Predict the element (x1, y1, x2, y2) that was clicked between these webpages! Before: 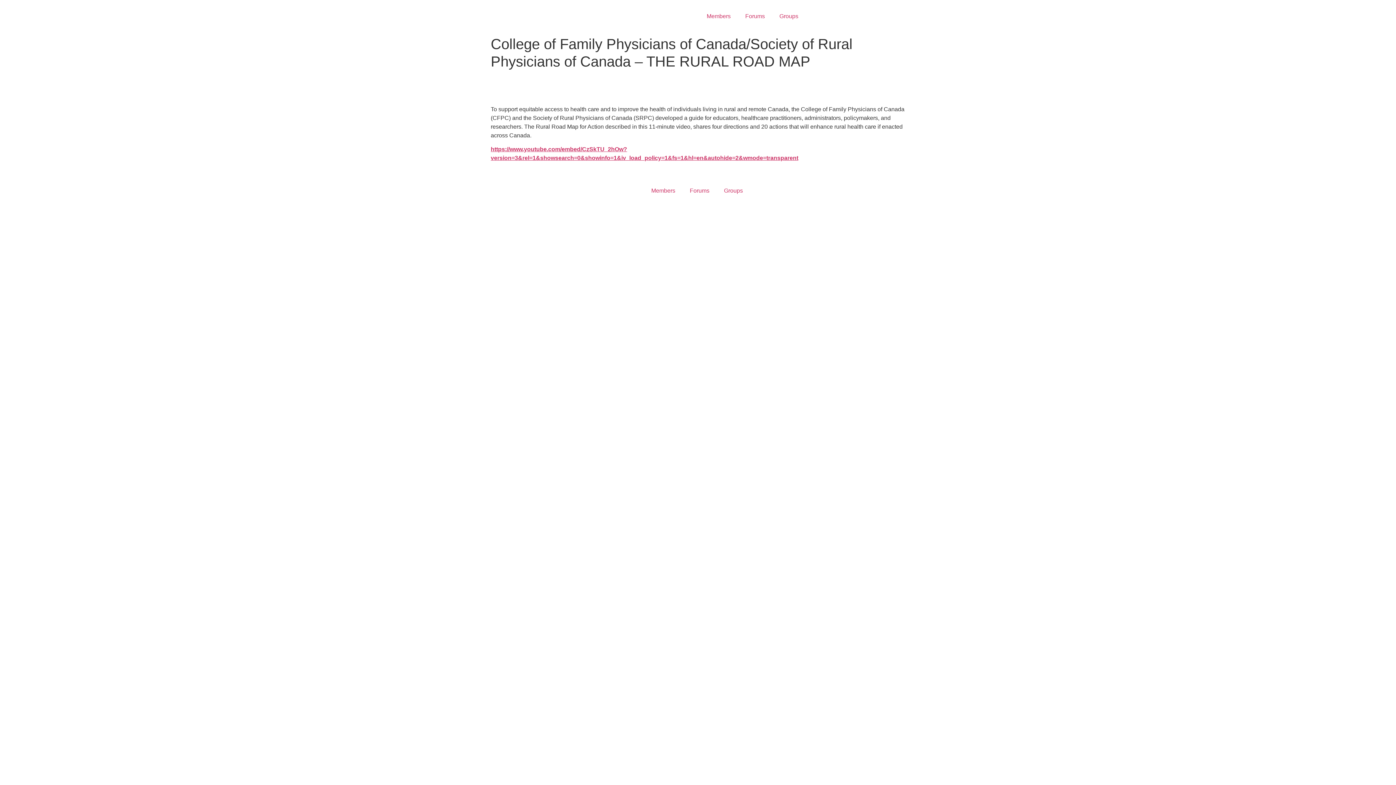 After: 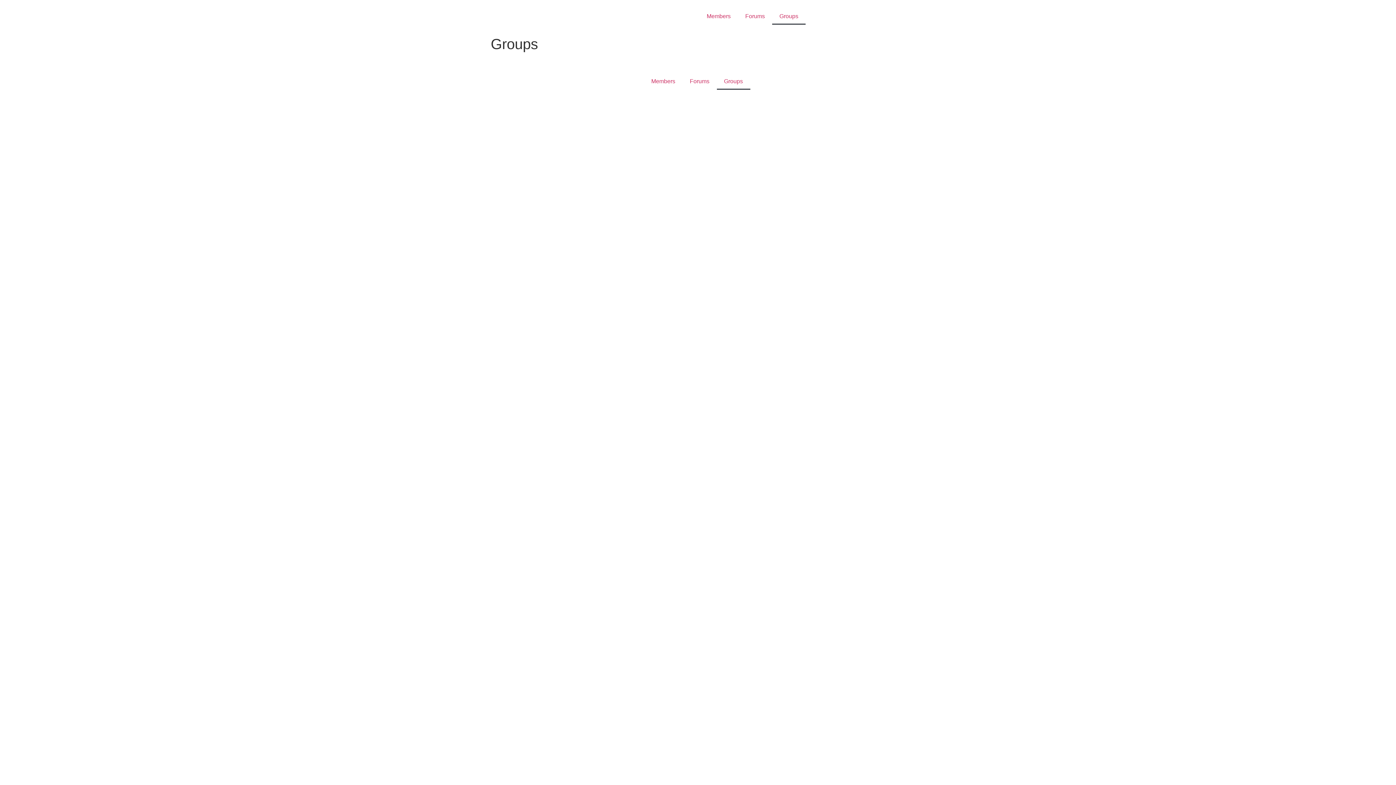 Action: label: Groups bbox: (772, 7, 805, 24)